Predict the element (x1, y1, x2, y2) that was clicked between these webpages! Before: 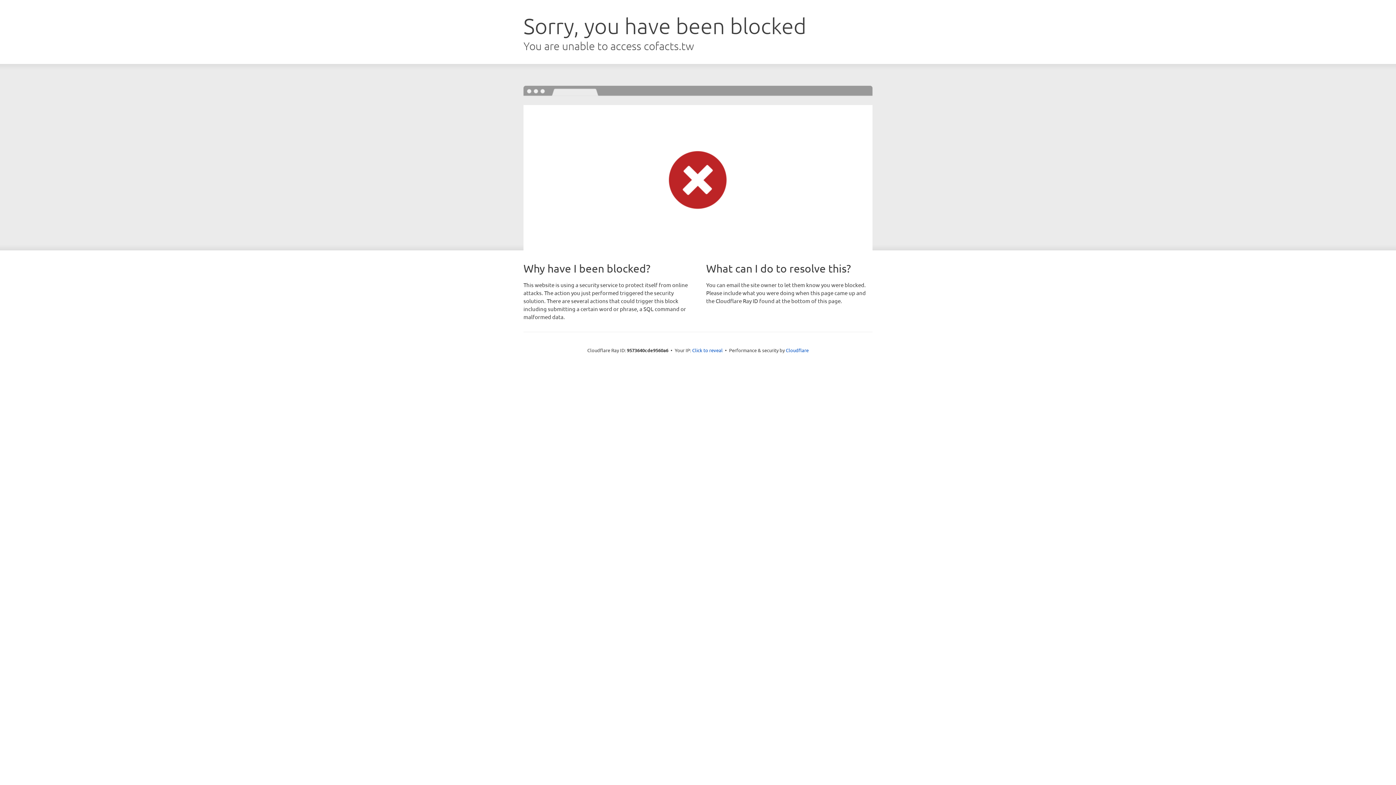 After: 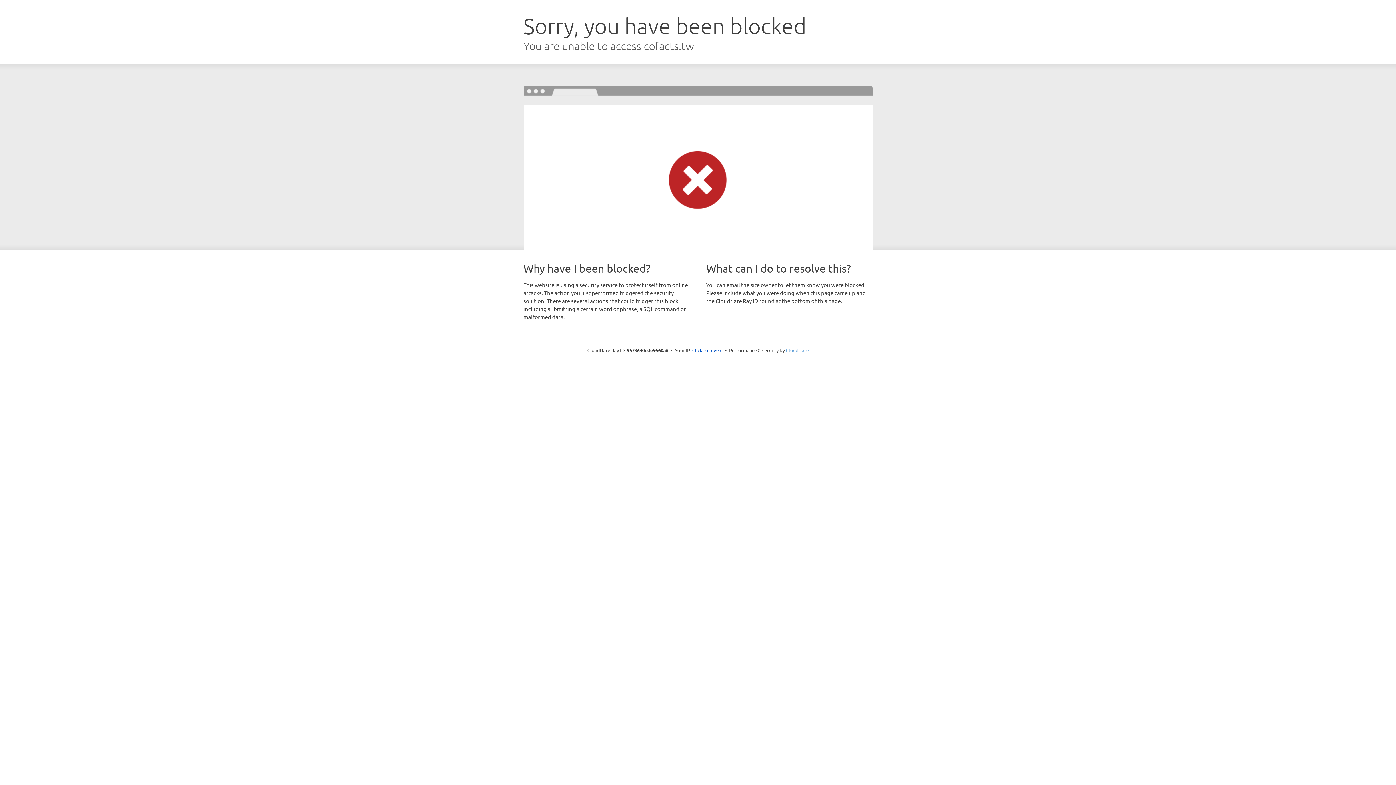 Action: label: Cloudflare bbox: (786, 347, 808, 353)